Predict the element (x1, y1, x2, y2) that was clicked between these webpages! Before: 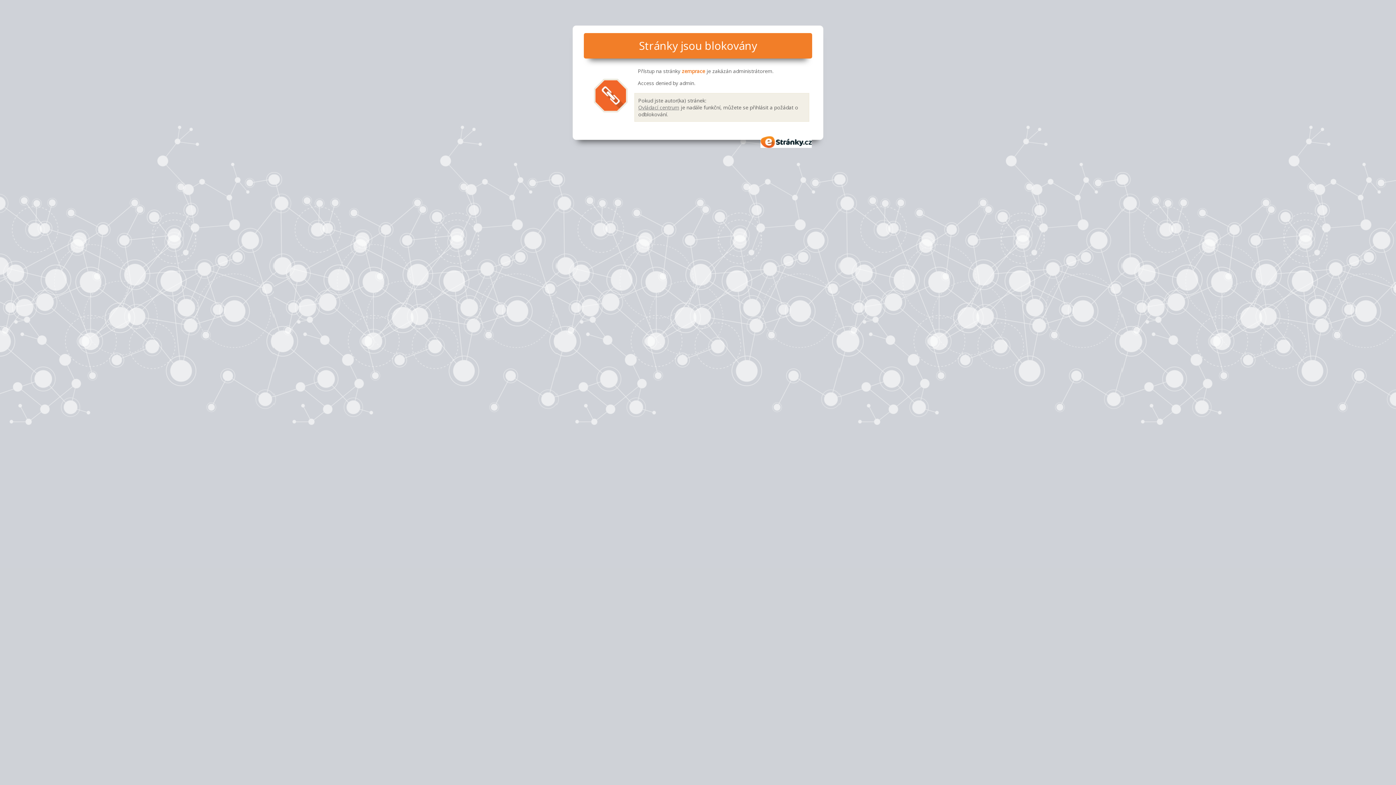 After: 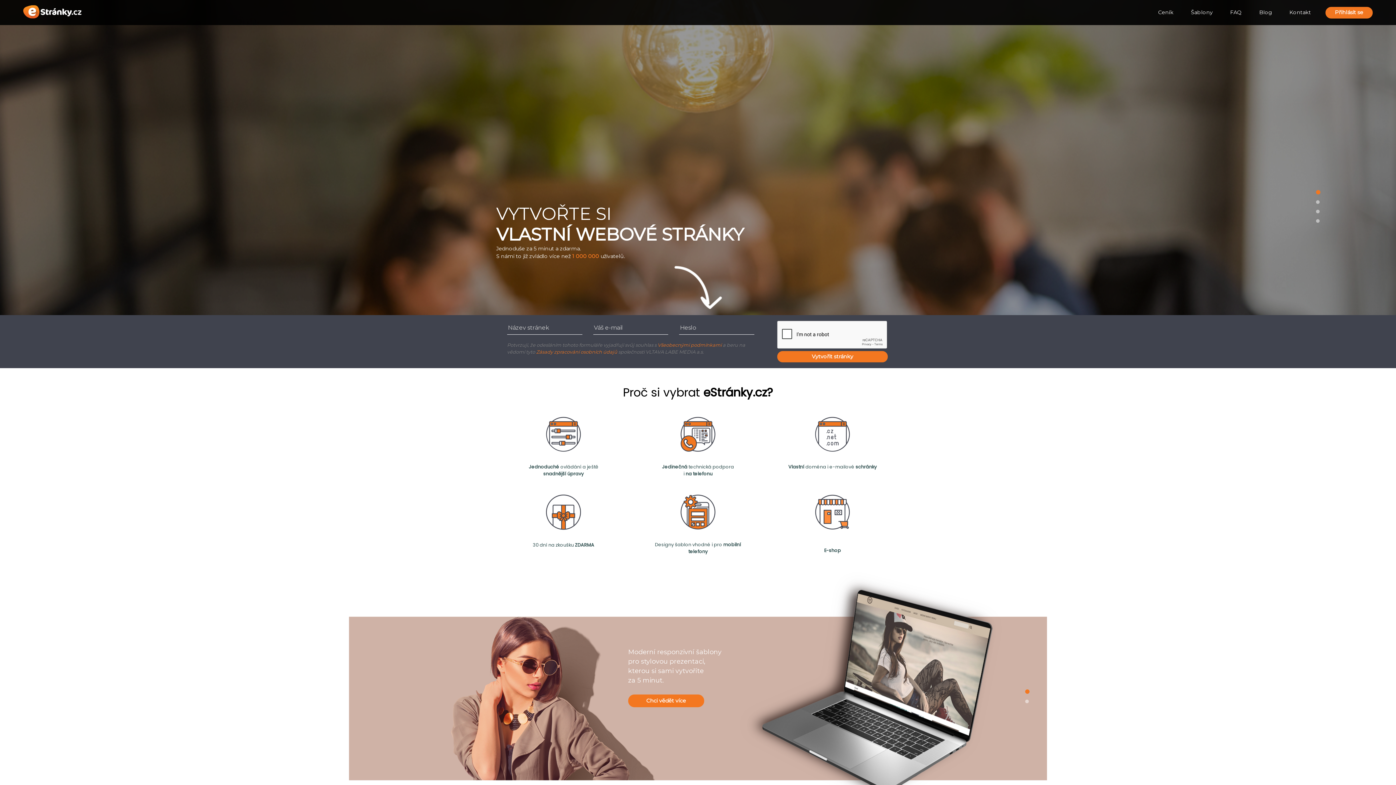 Action: label: eStránky.cz bbox: (760, 136, 812, 147)